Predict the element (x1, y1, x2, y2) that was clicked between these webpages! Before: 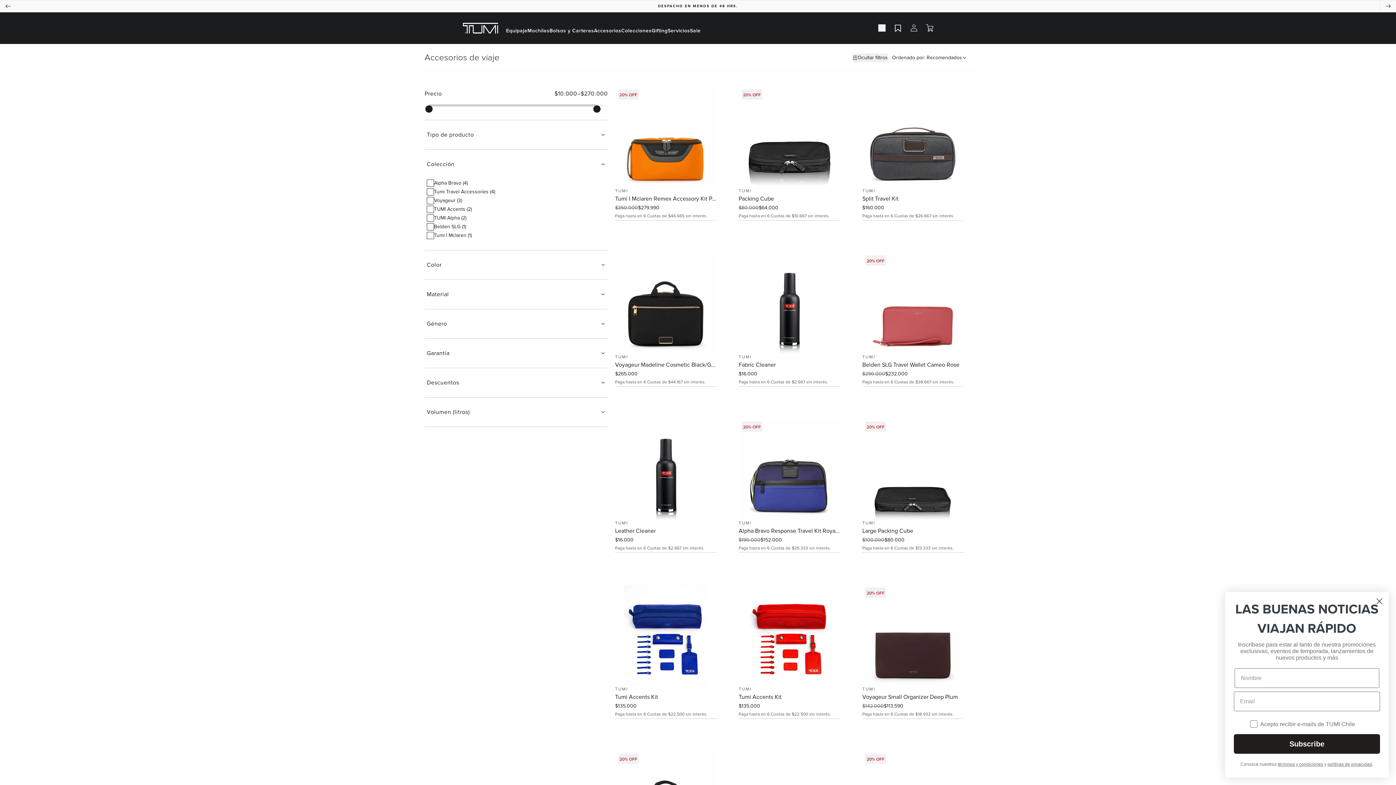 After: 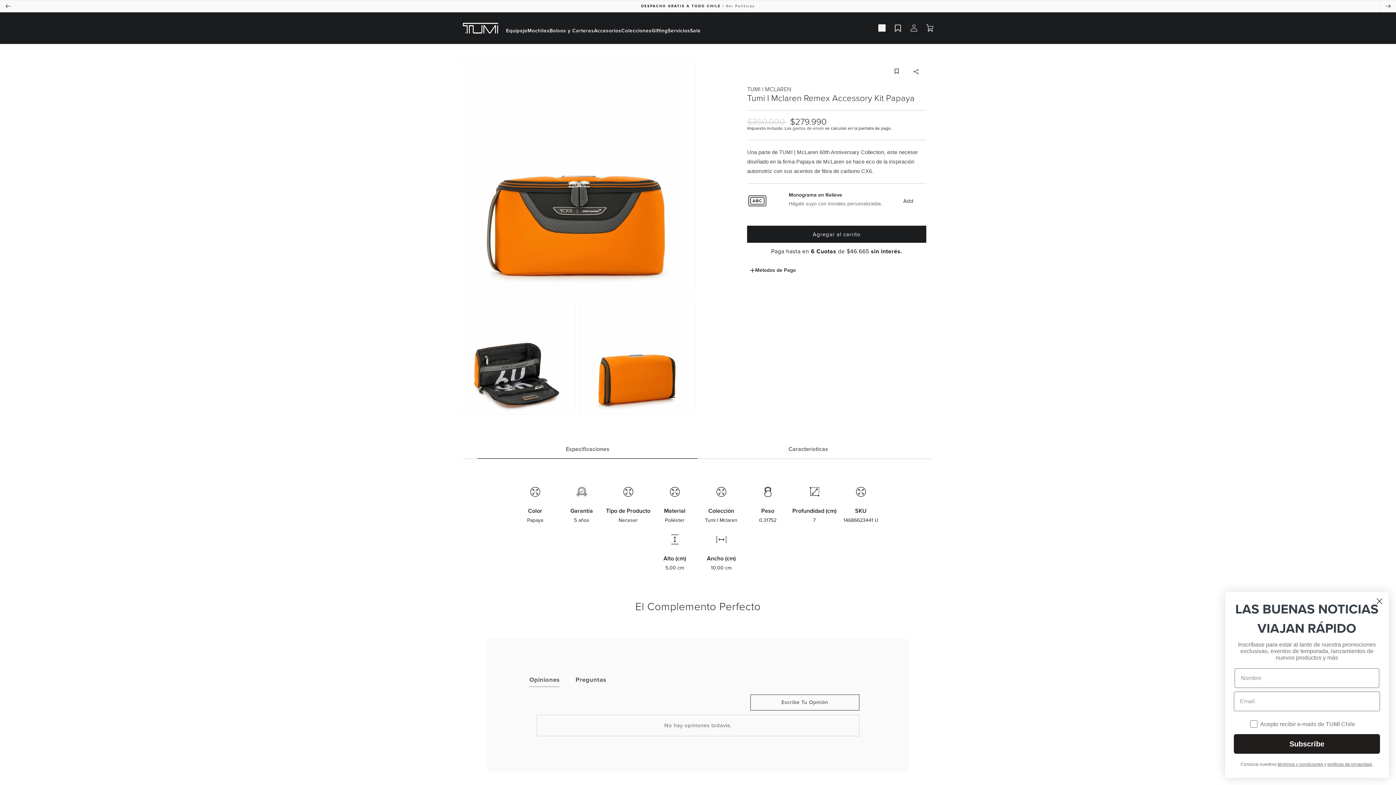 Action: label: 20% OFF
TUMI
Tumi I Mclaren Remex Accessory Kit Papaya
$350.000
$279.990
Paga hasta en 6 Cuotas de $46.665 sin interés.
Comparar bbox: (608, 79, 724, 238)